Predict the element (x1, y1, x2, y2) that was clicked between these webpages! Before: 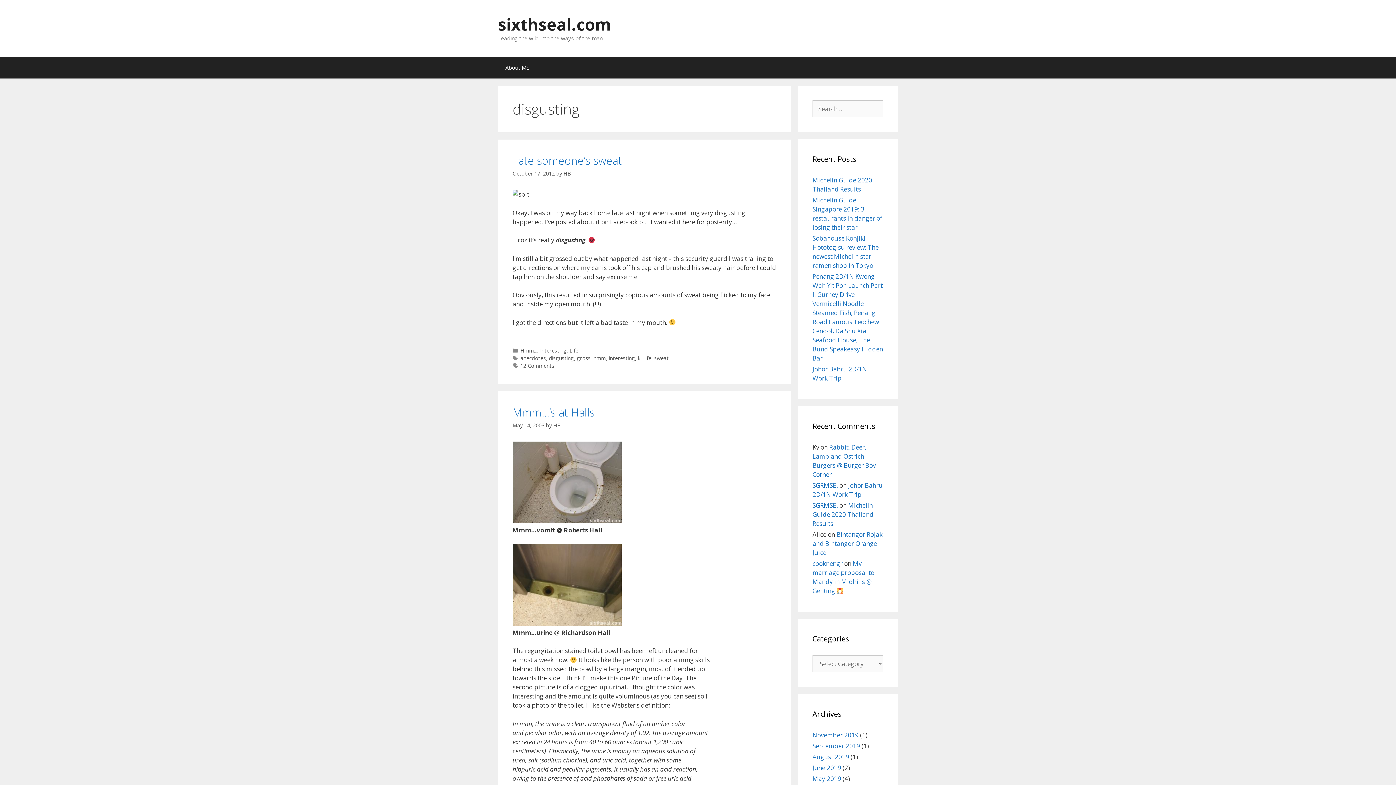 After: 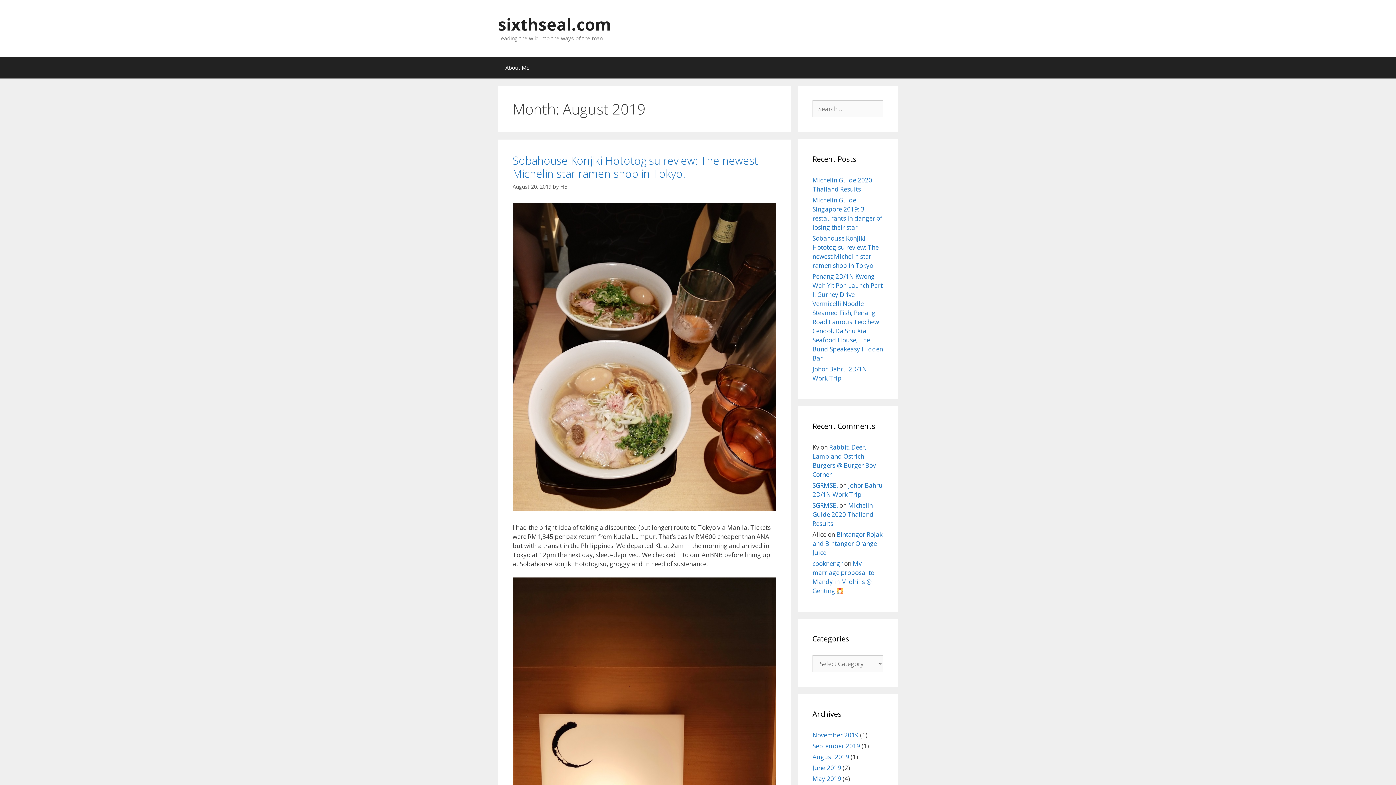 Action: label: August 2019 bbox: (812, 753, 849, 761)